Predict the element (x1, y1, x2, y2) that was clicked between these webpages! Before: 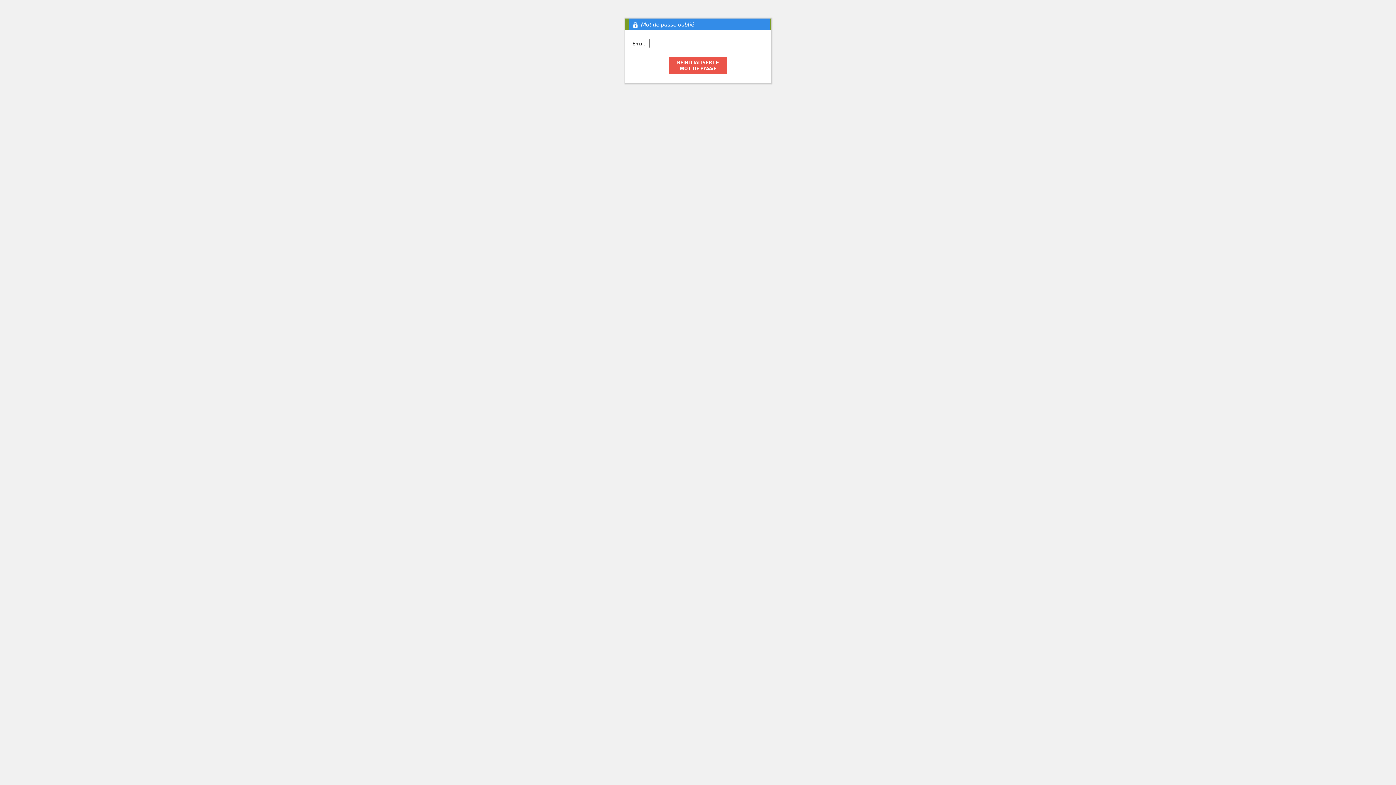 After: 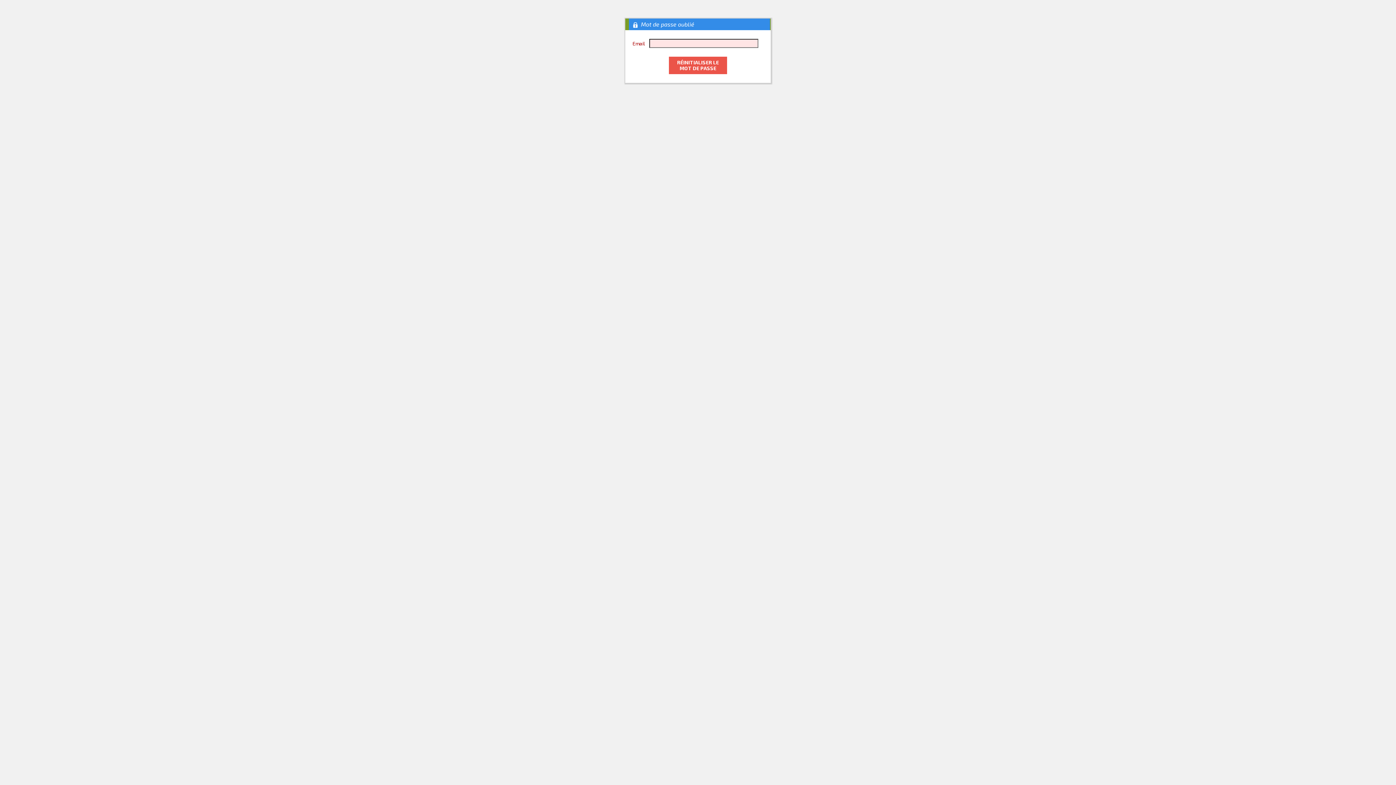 Action: label: RÉINITIALISER LE MOT DE PASSE bbox: (669, 56, 727, 74)